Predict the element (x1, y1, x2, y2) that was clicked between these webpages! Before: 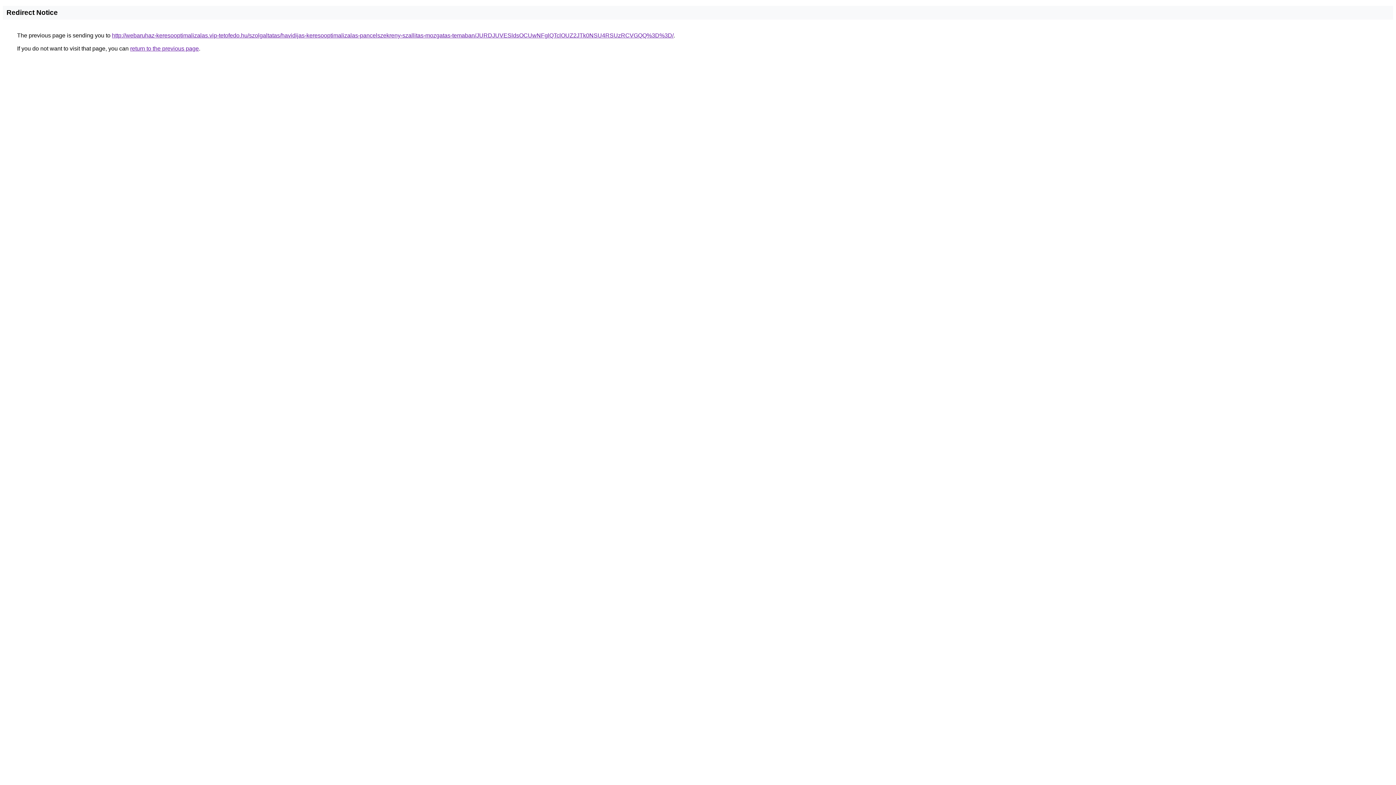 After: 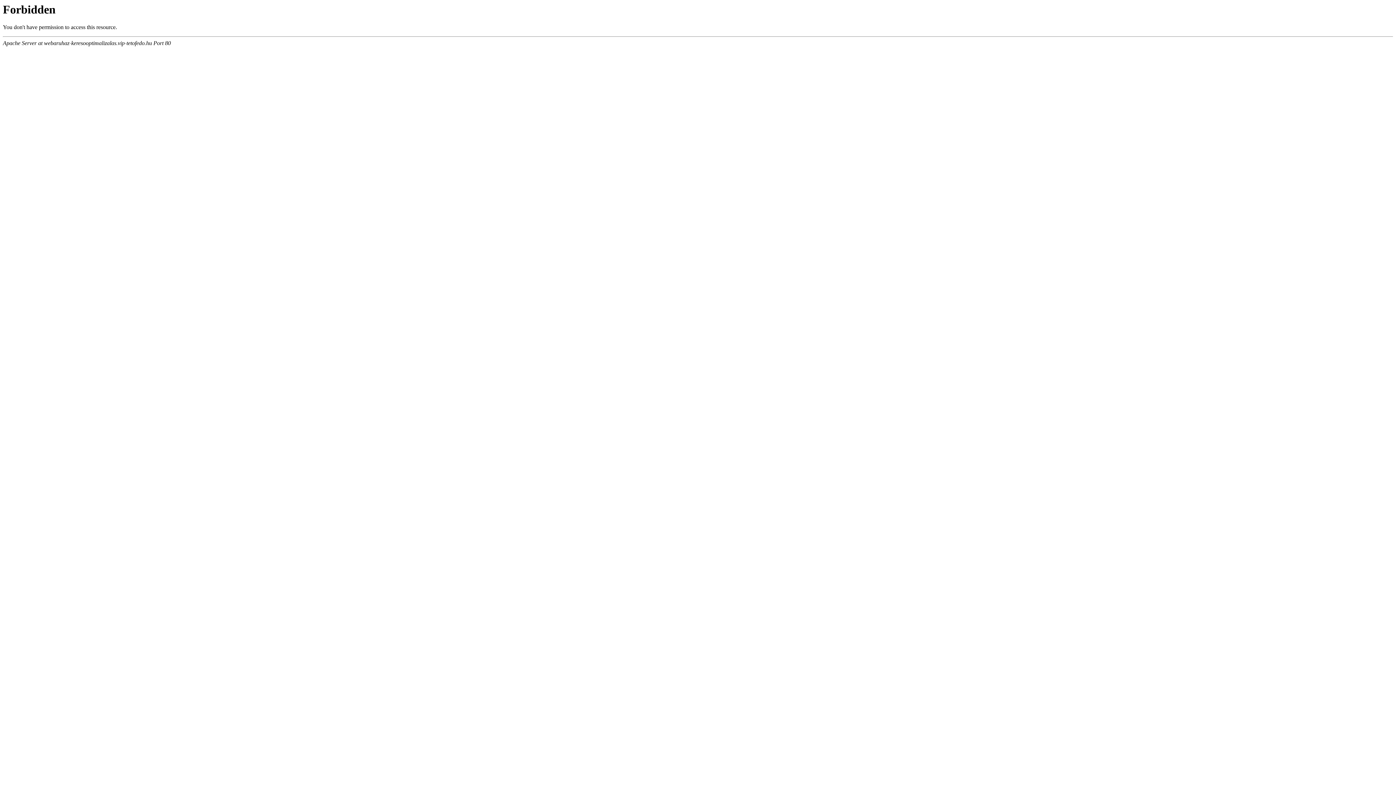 Action: label: http://webaruhaz-keresooptimalizalas.vip-tetofedo.hu/szolgaltatas/havidijas-keresooptimalizalas-pancelszekreny-szallitas-mozgatas-temaban/JURDJUVESldsOCUwNFglQTclOUZ2JTk0NSU4RSUzRCVGQQ%3D%3D/ bbox: (112, 32, 673, 38)